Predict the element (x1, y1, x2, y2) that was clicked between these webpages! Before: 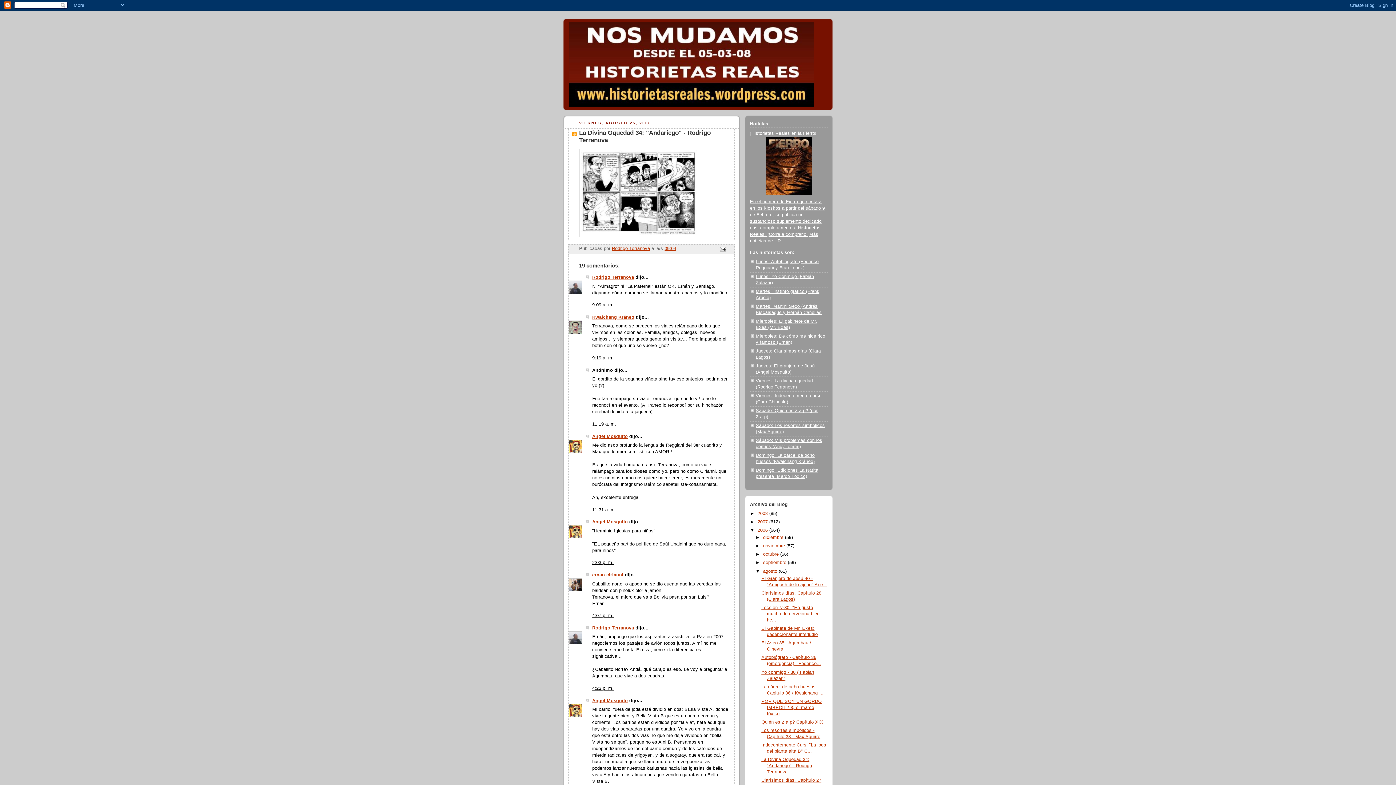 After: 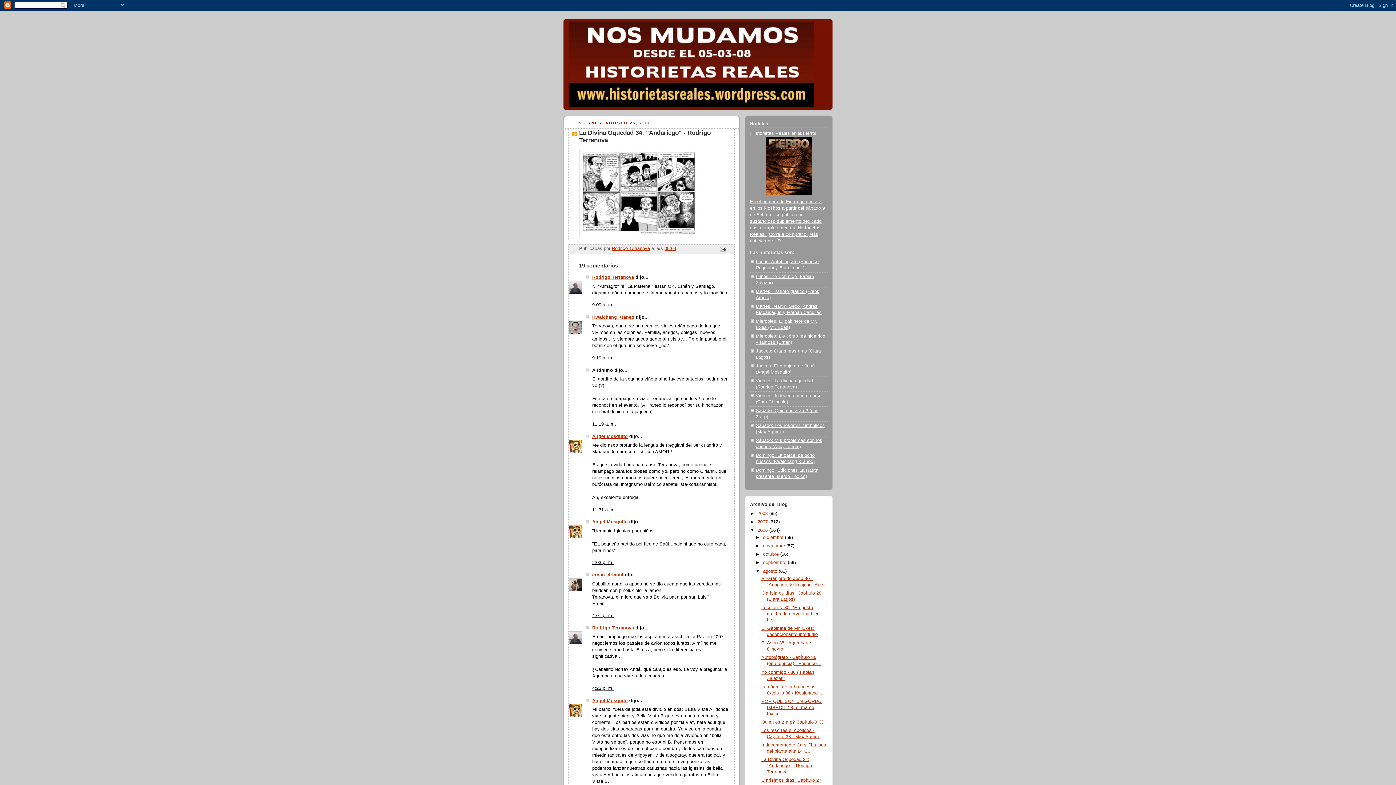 Action: bbox: (664, 246, 676, 251) label: 09:04